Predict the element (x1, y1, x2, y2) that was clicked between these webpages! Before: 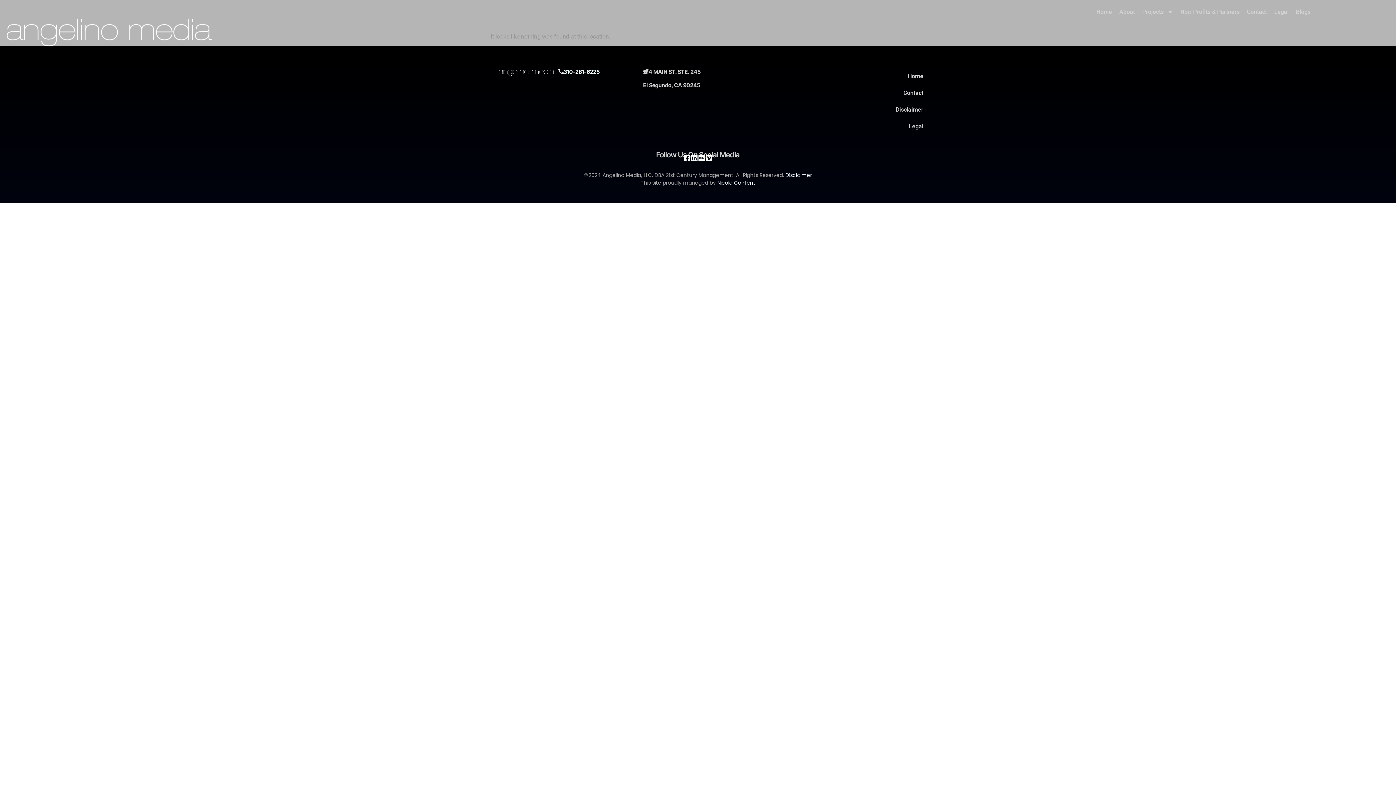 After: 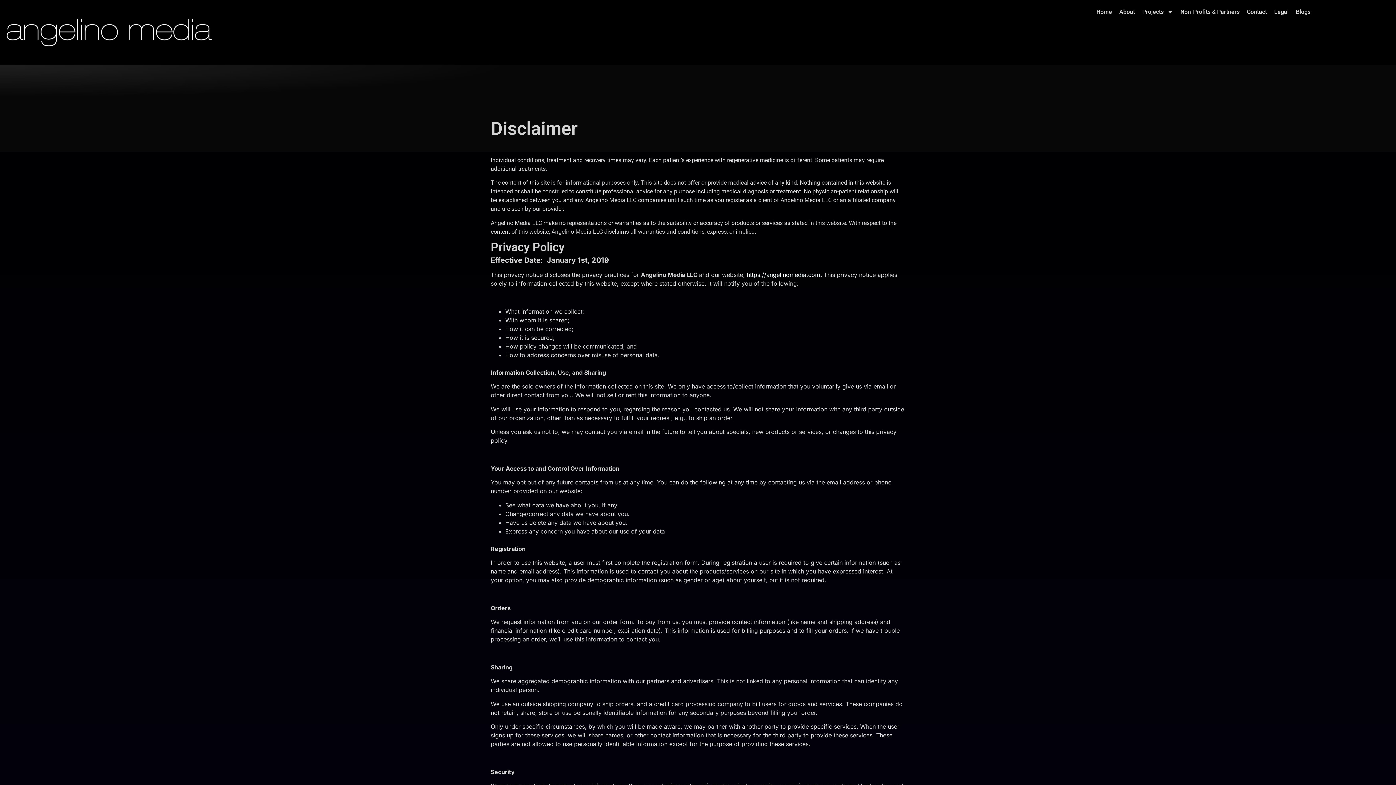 Action: label: Disclaimer bbox: (835, 101, 930, 118)